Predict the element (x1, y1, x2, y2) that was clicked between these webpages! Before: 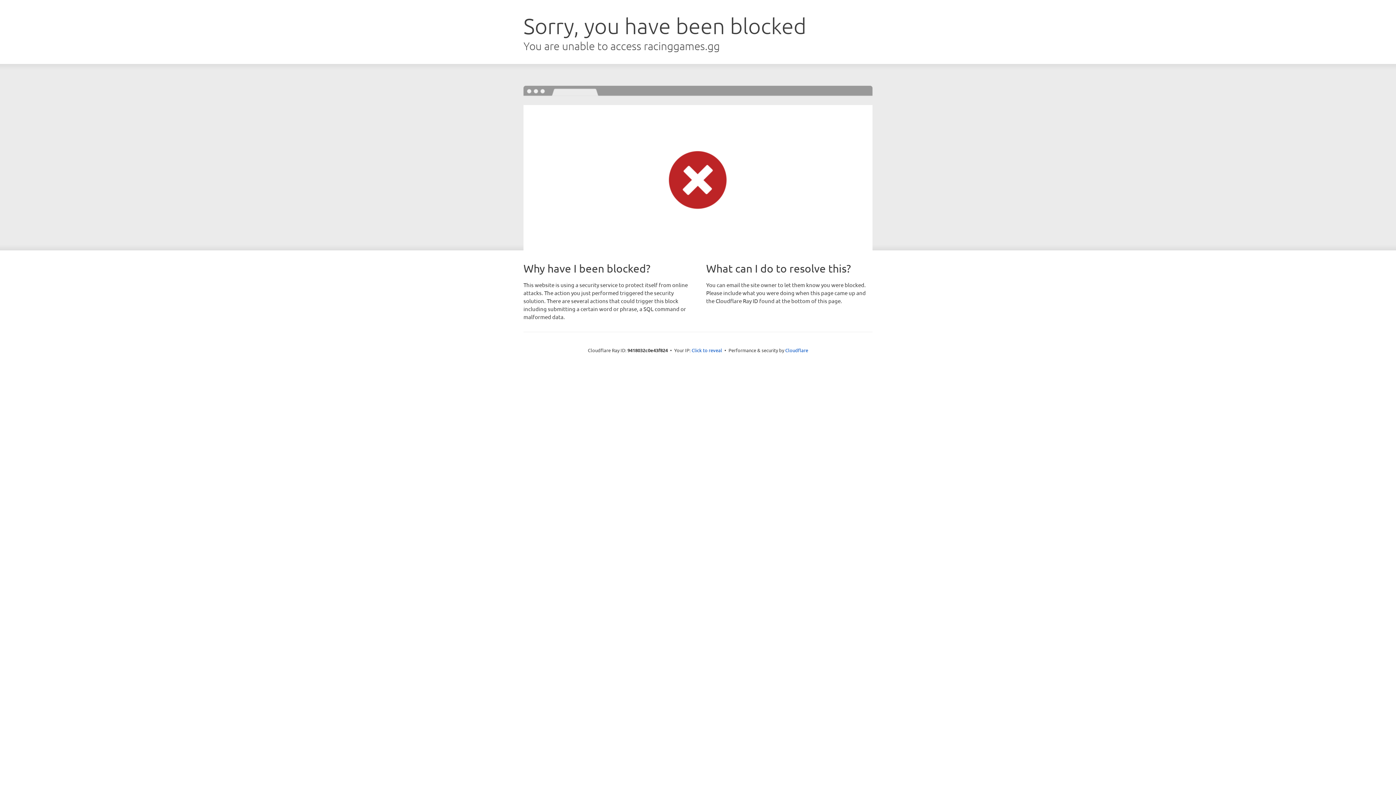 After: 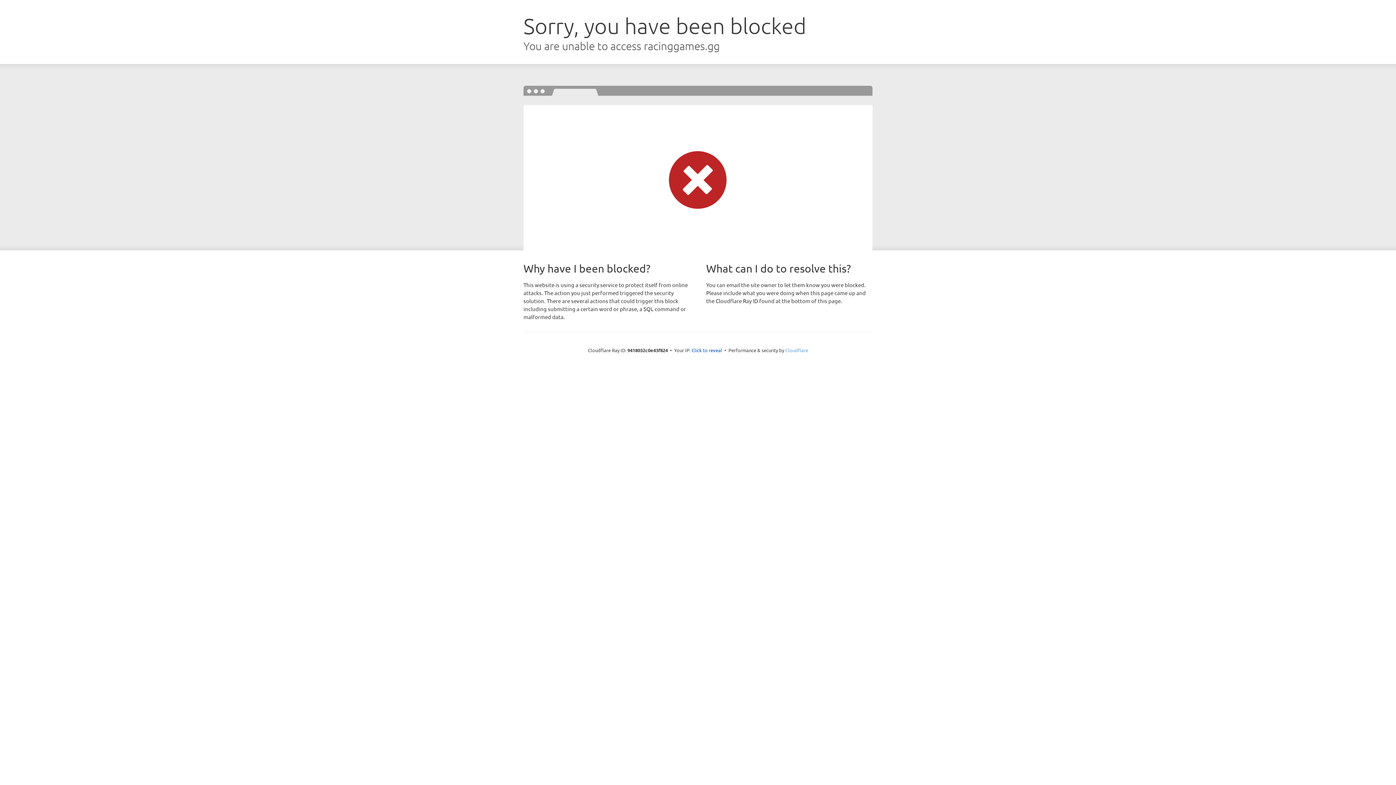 Action: bbox: (785, 347, 808, 353) label: Cloudflare